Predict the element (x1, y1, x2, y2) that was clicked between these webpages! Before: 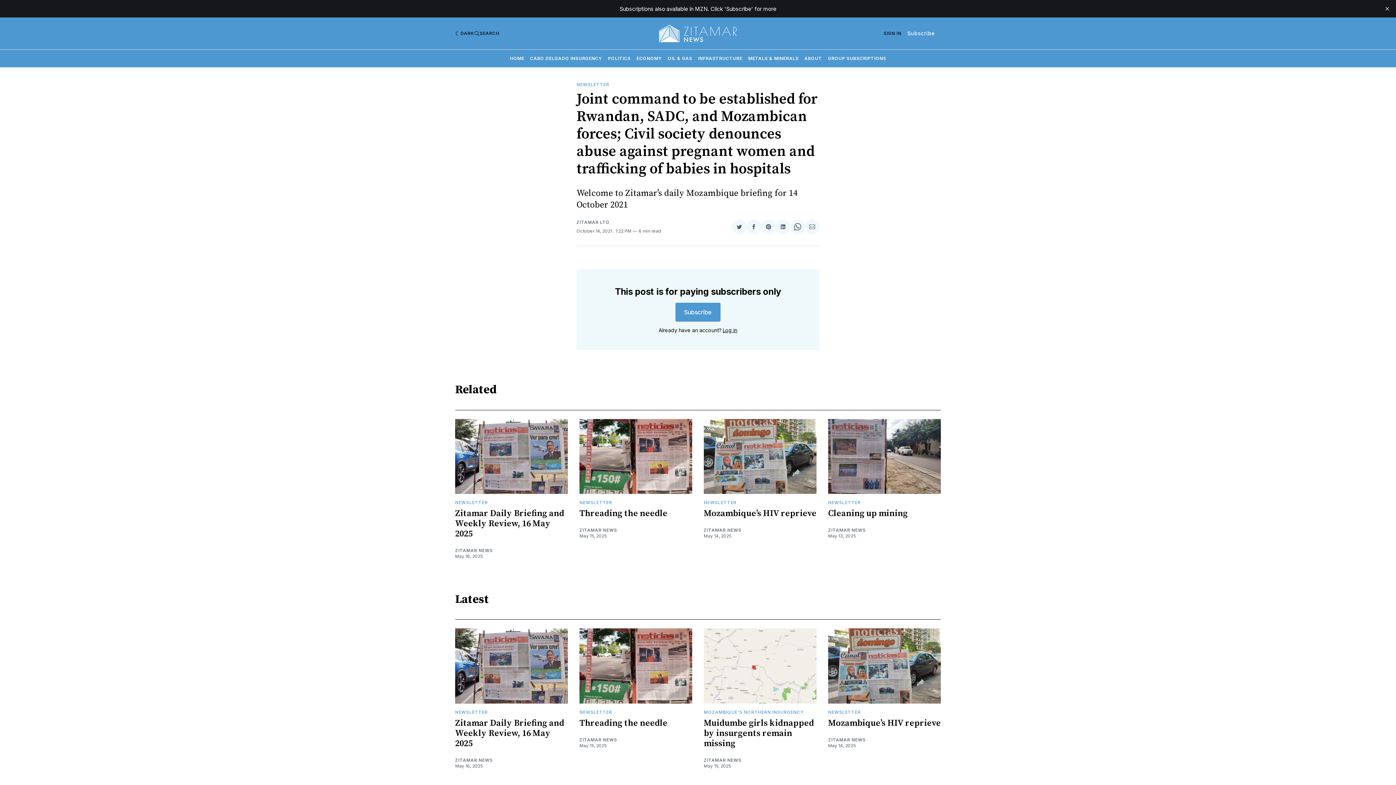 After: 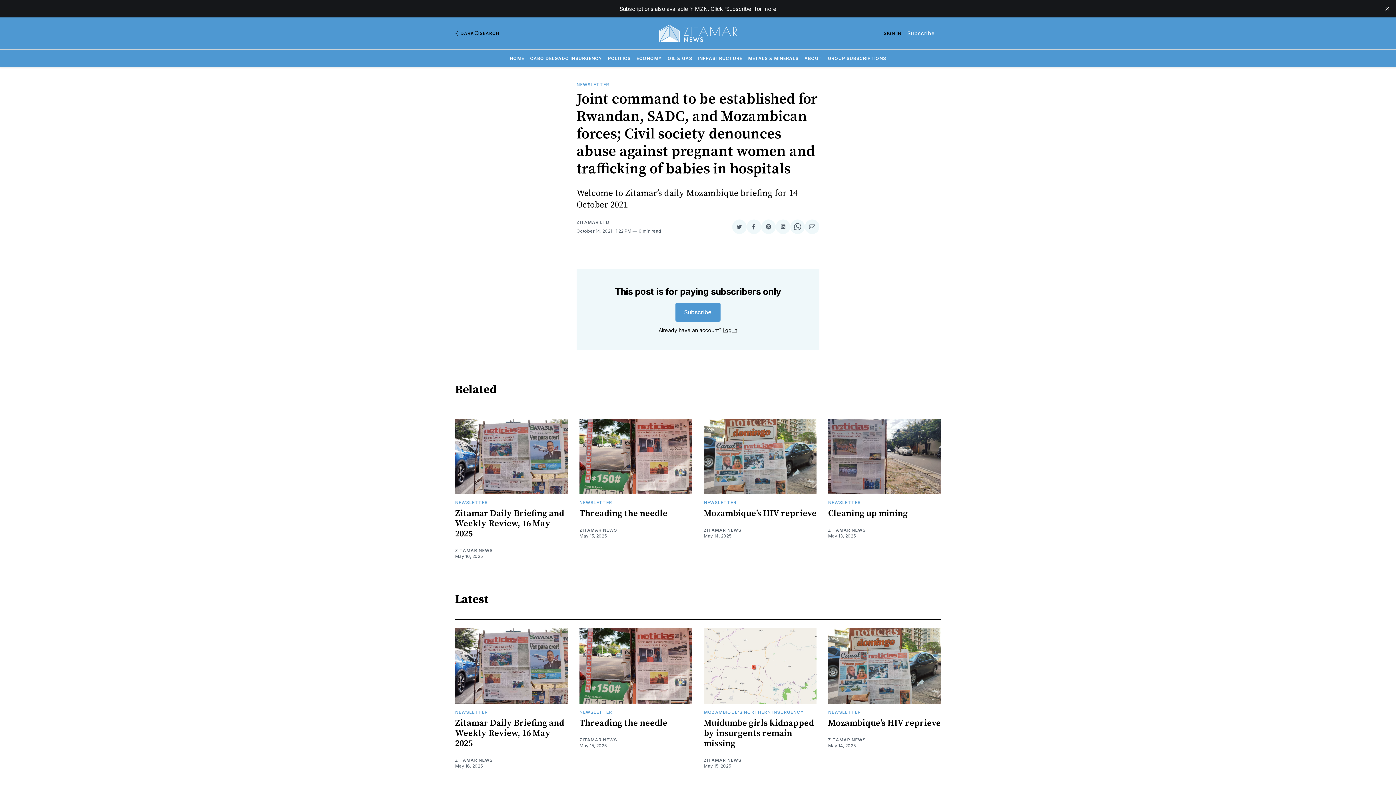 Action: bbox: (761, 219, 776, 234) label: Share on Pinterest